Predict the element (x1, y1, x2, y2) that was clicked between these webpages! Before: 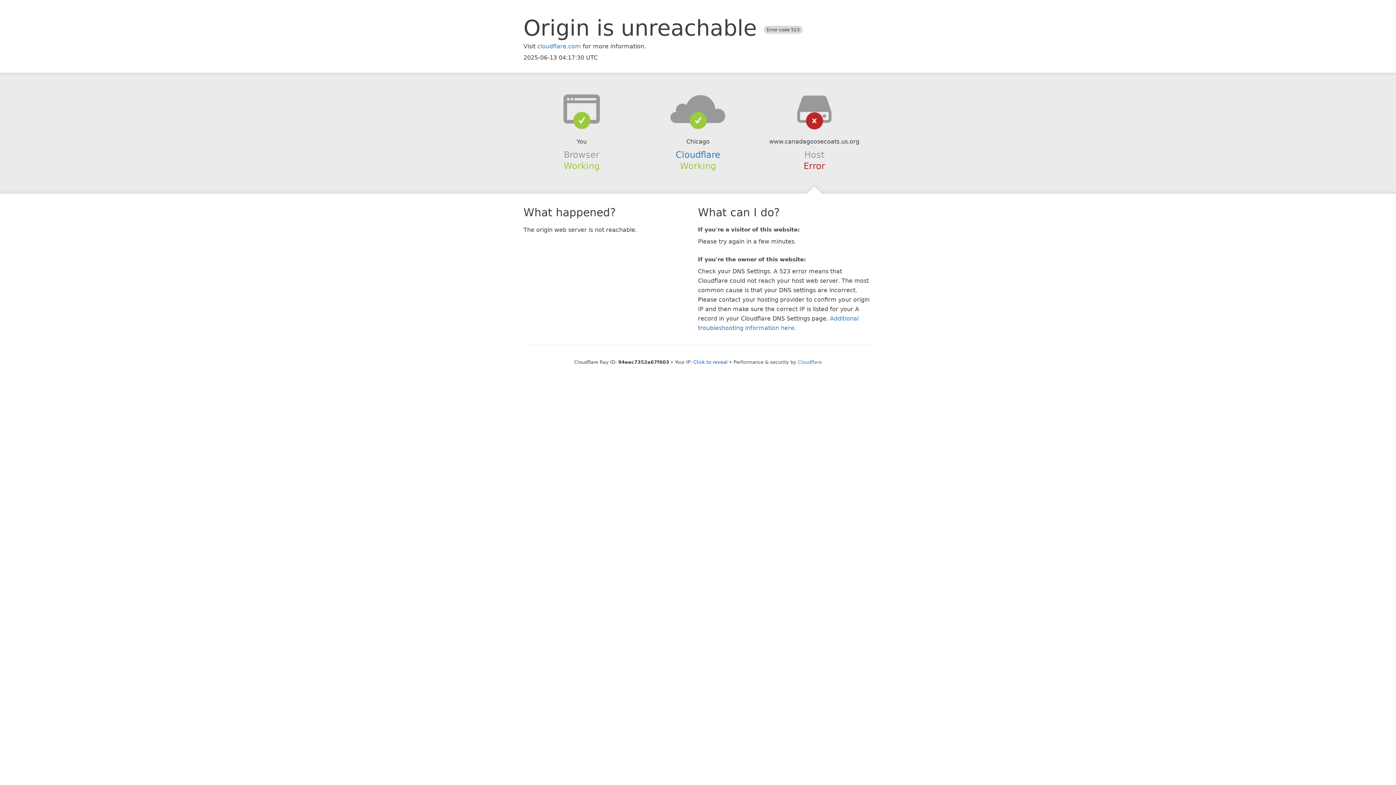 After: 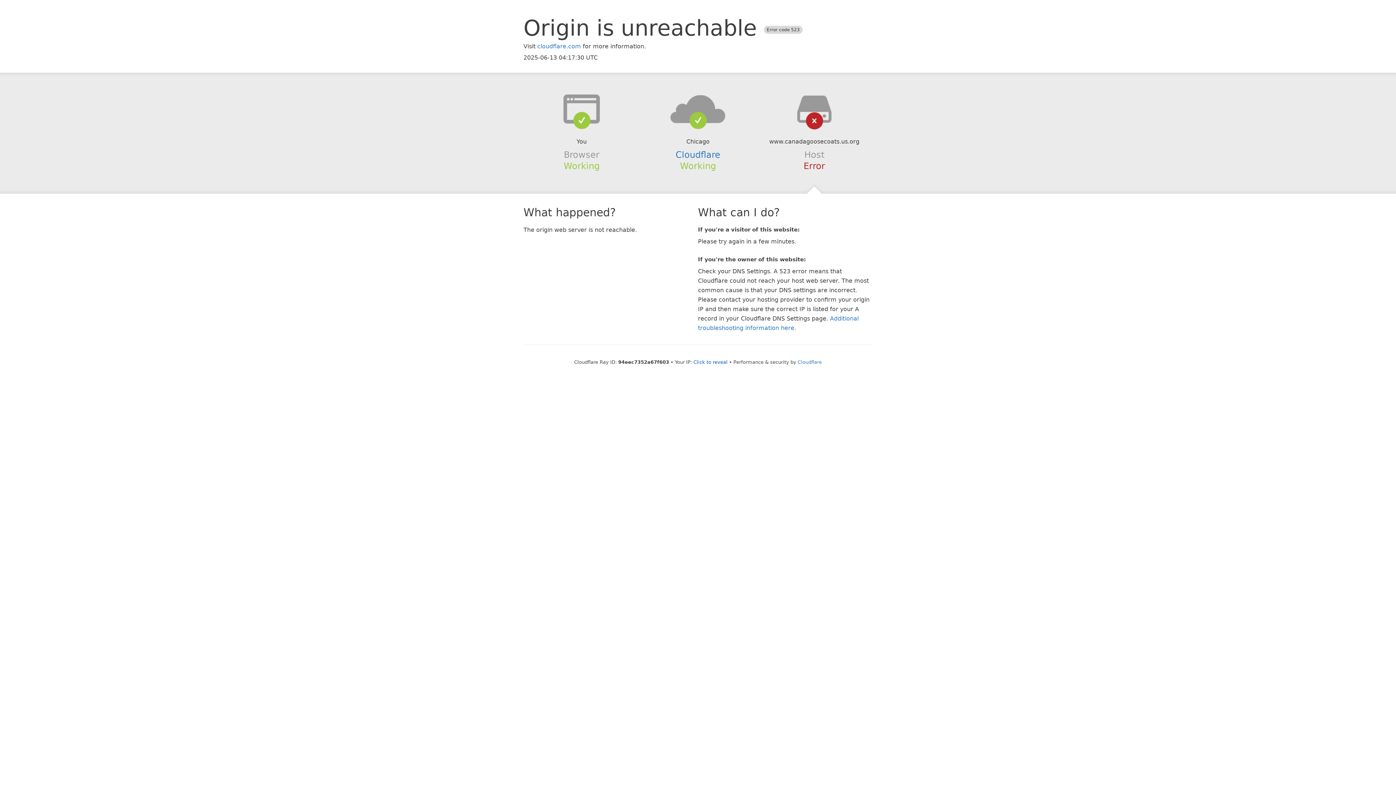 Action: bbox: (639, 94, 756, 123)